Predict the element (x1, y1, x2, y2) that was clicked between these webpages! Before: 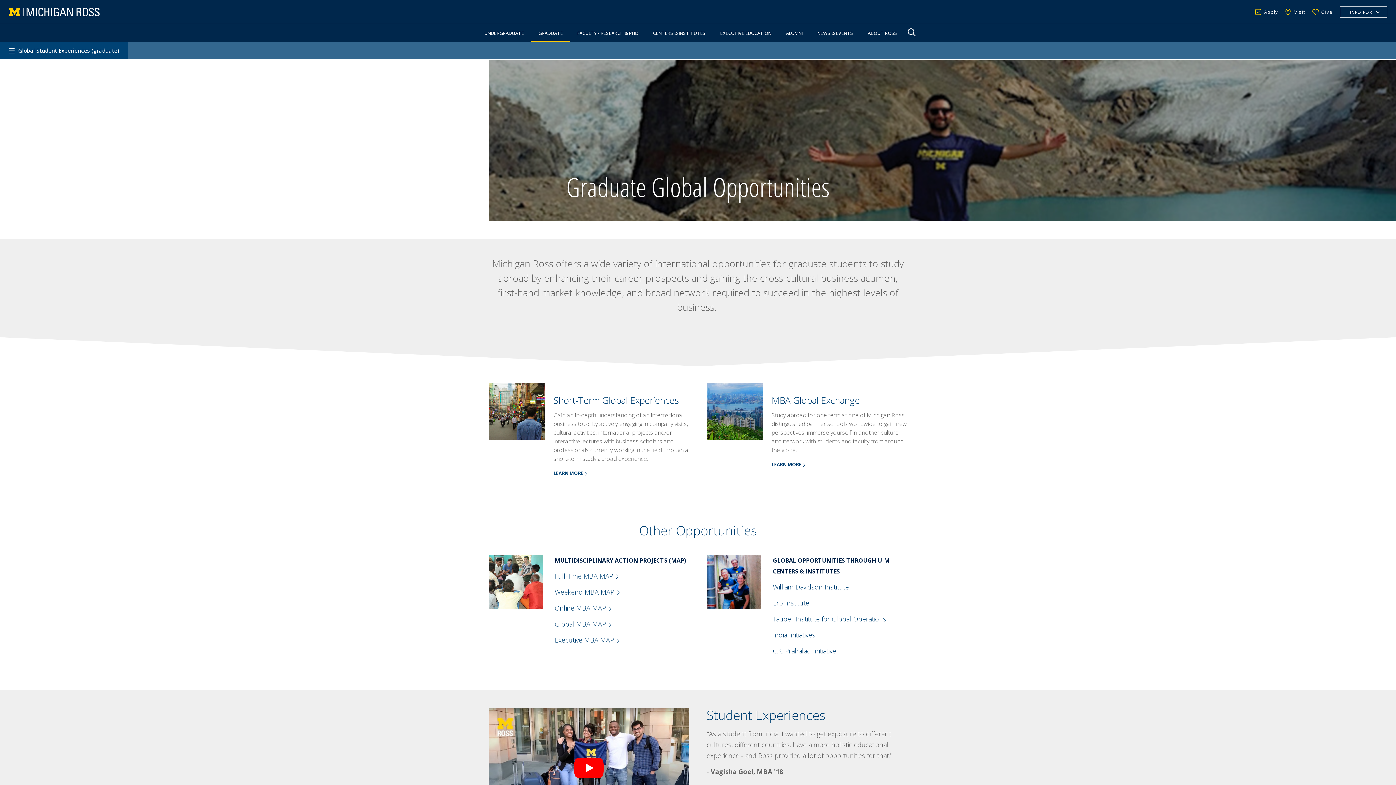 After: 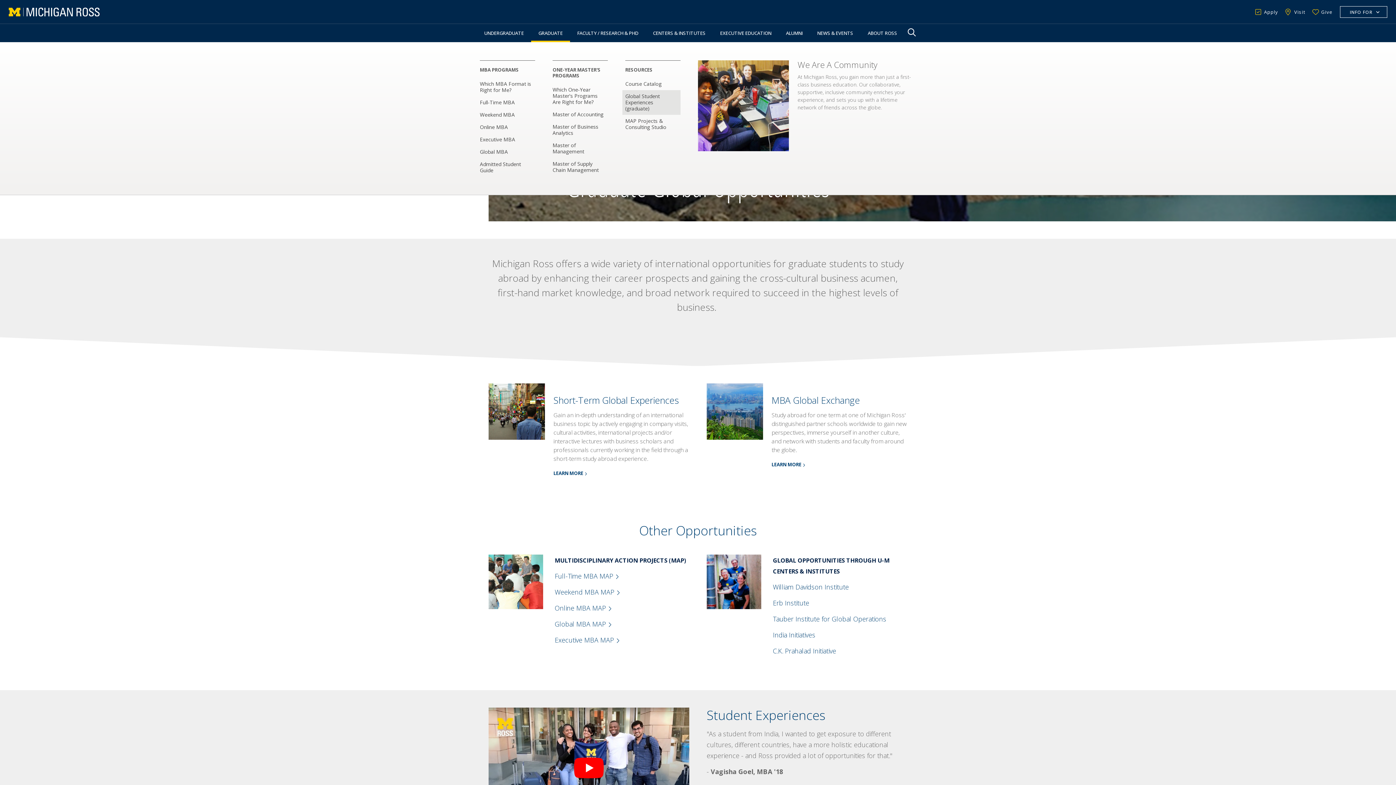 Action: label: GRADUATE bbox: (531, 24, 570, 42)